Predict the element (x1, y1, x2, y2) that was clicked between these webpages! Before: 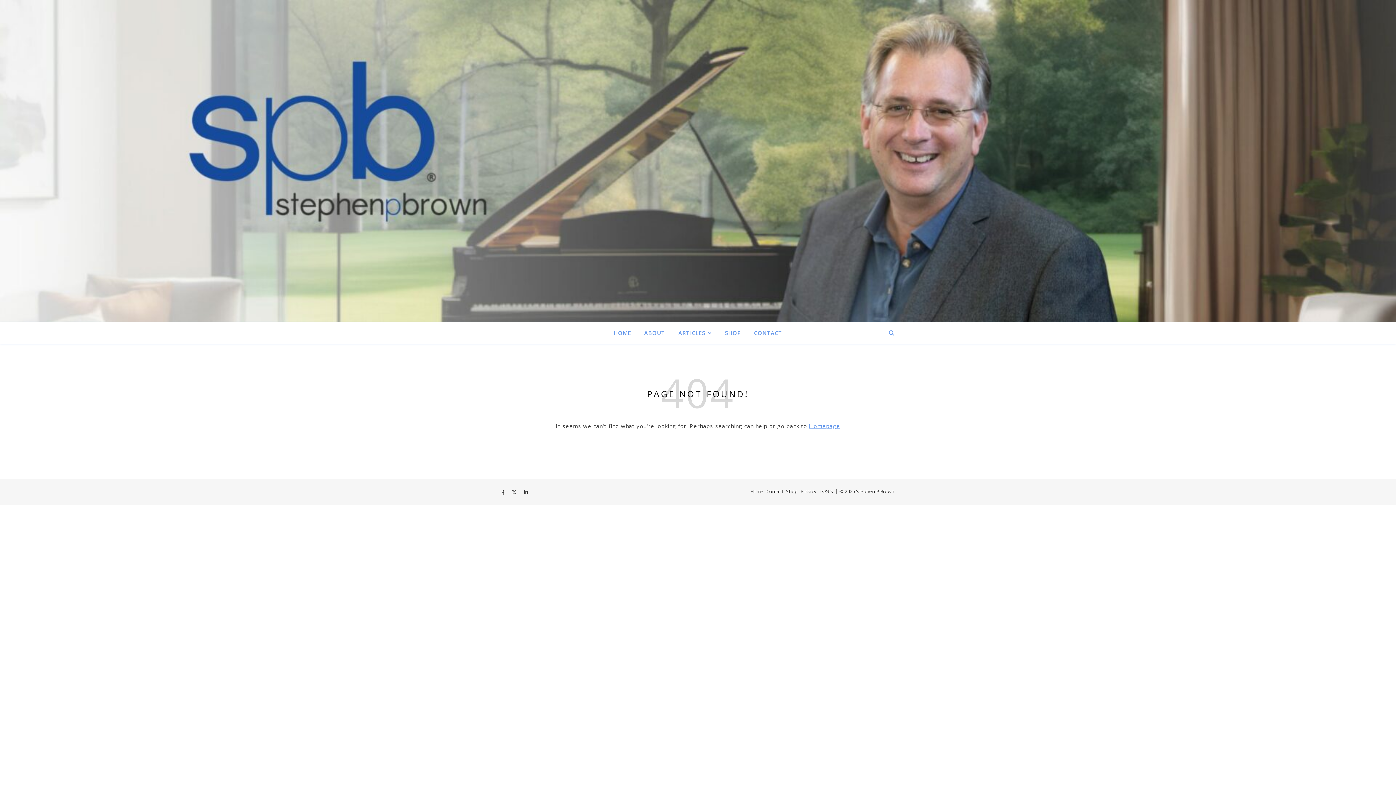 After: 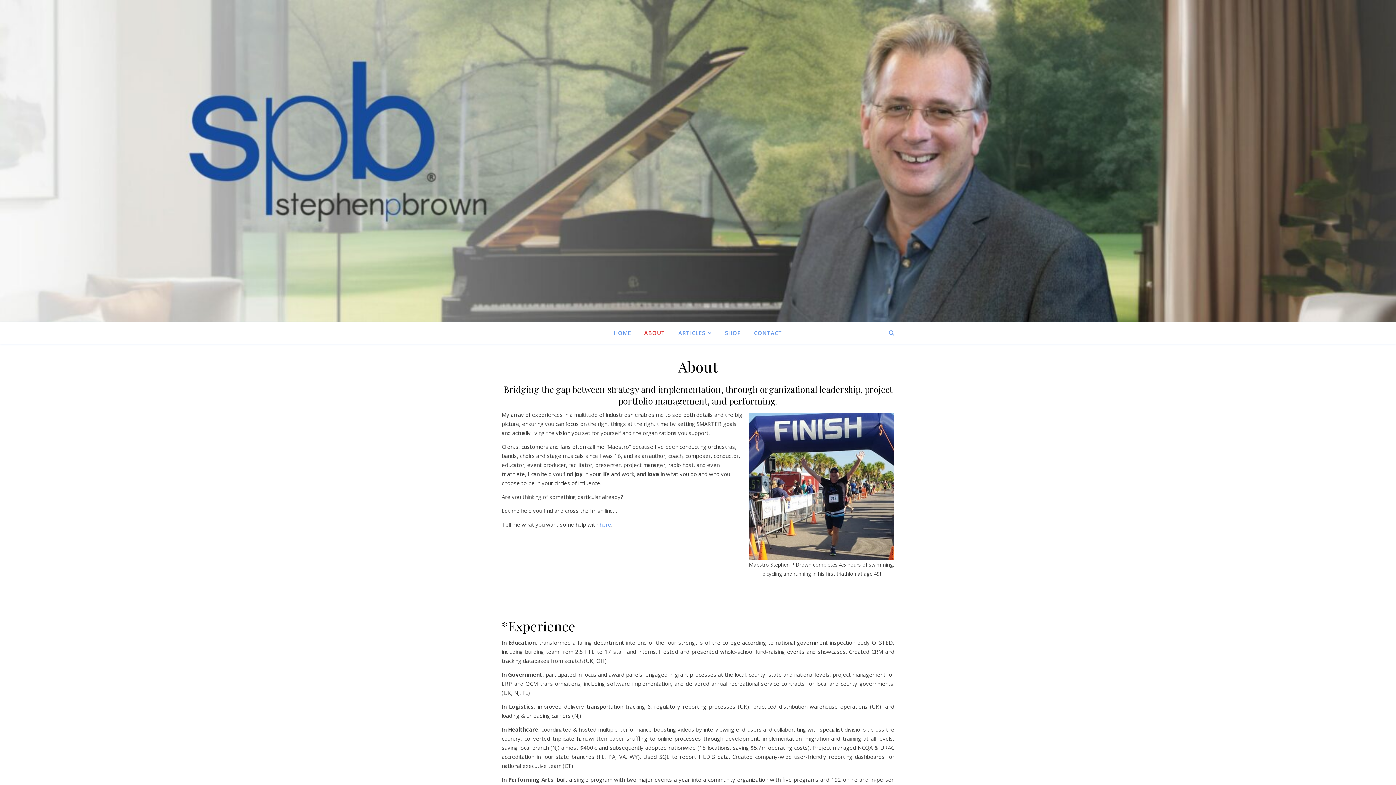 Action: label: ABOUT bbox: (638, 322, 671, 344)